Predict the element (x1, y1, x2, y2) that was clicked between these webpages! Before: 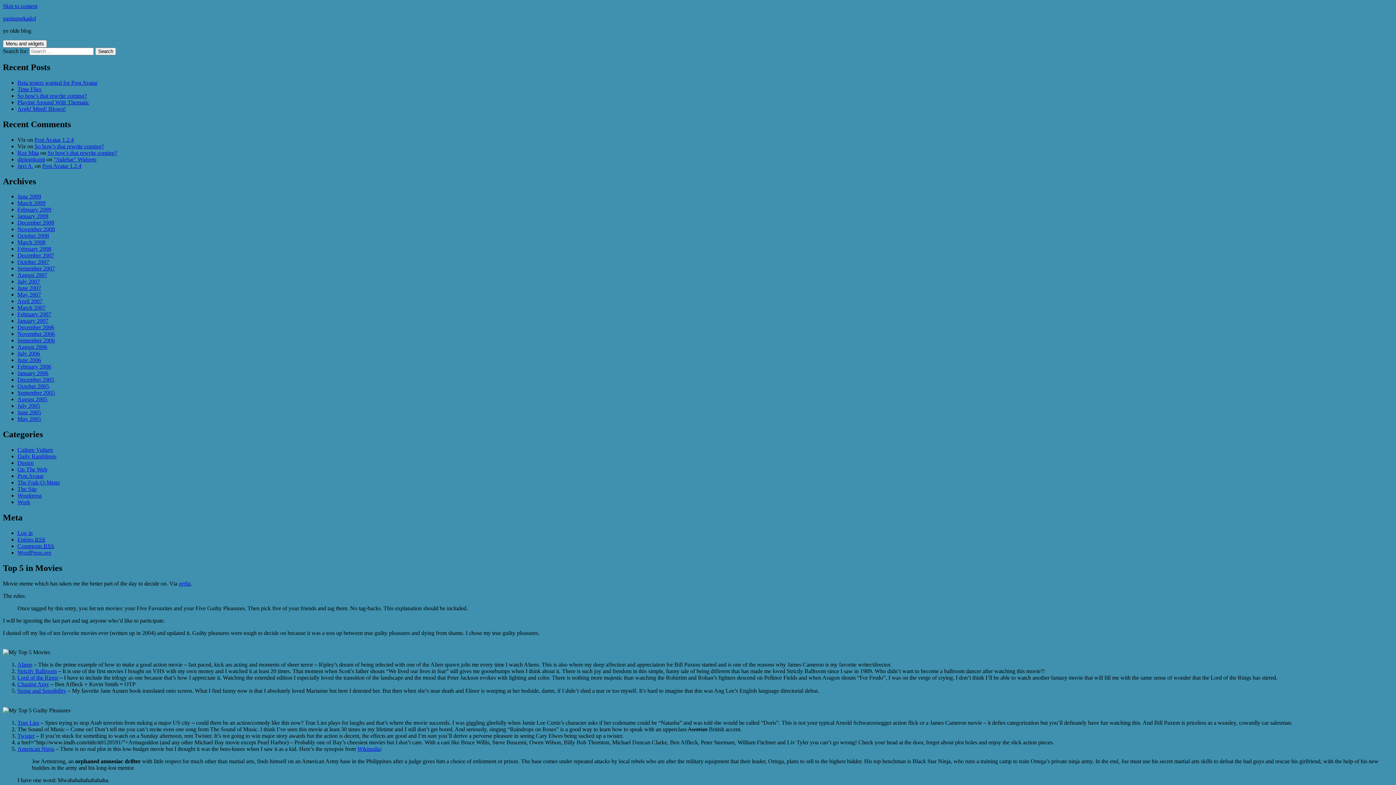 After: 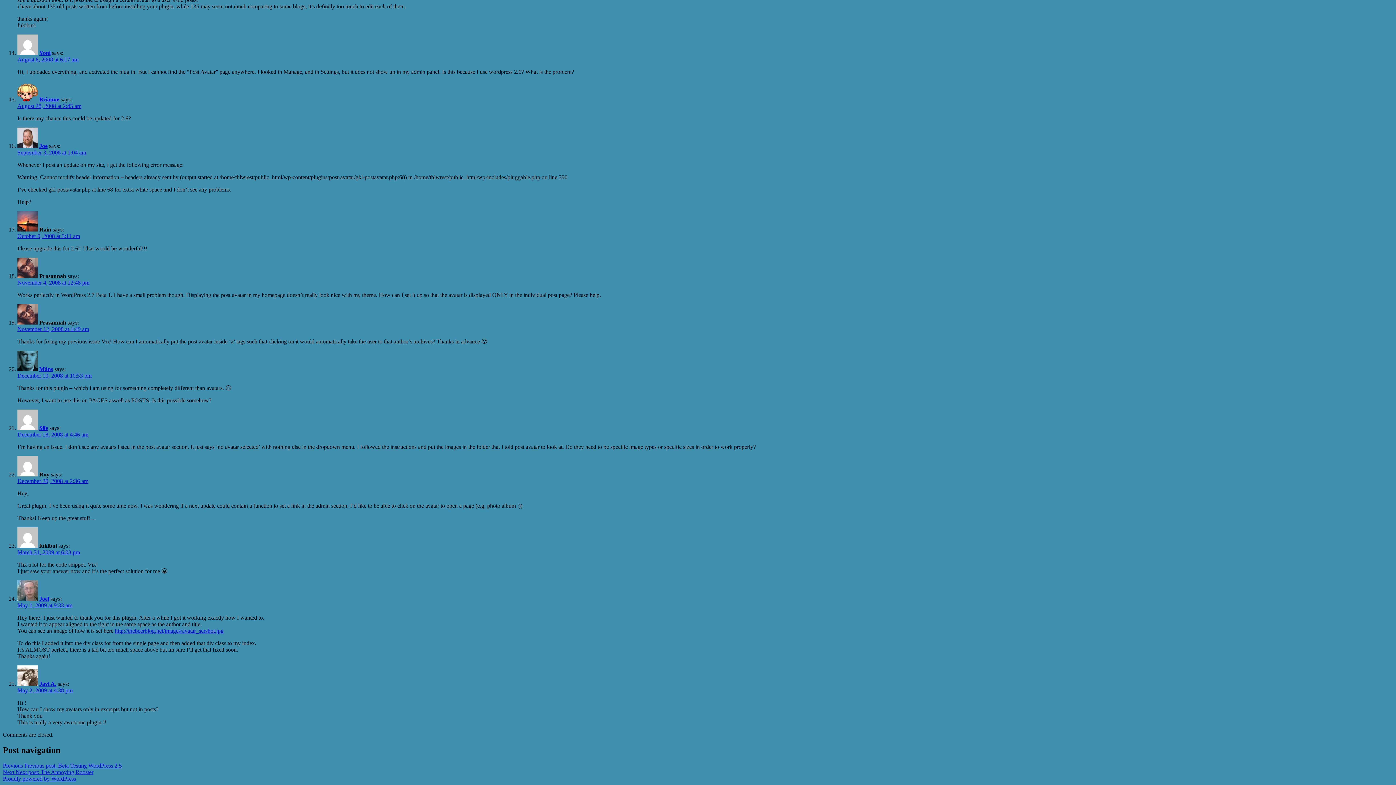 Action: label: Post Avatar 1.2.4 bbox: (42, 162, 81, 168)